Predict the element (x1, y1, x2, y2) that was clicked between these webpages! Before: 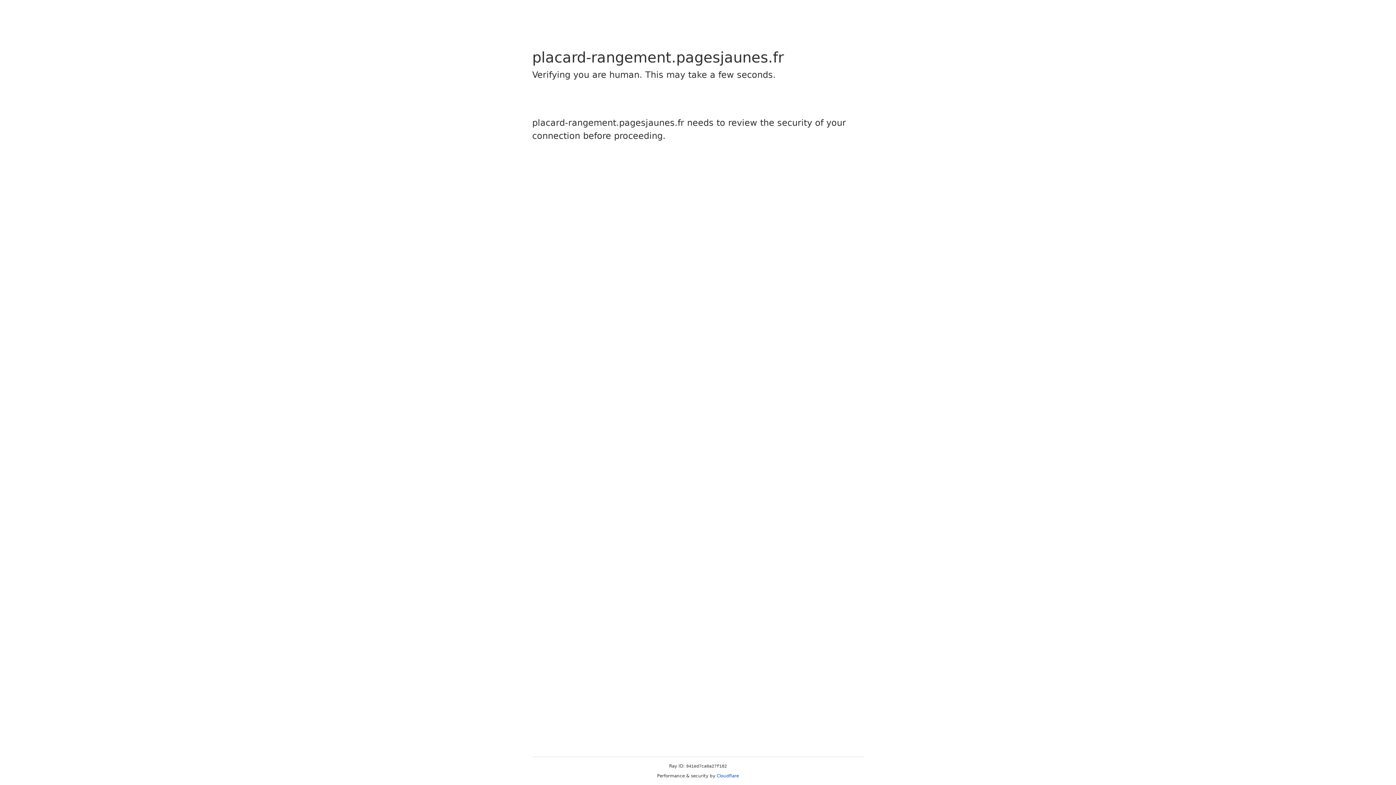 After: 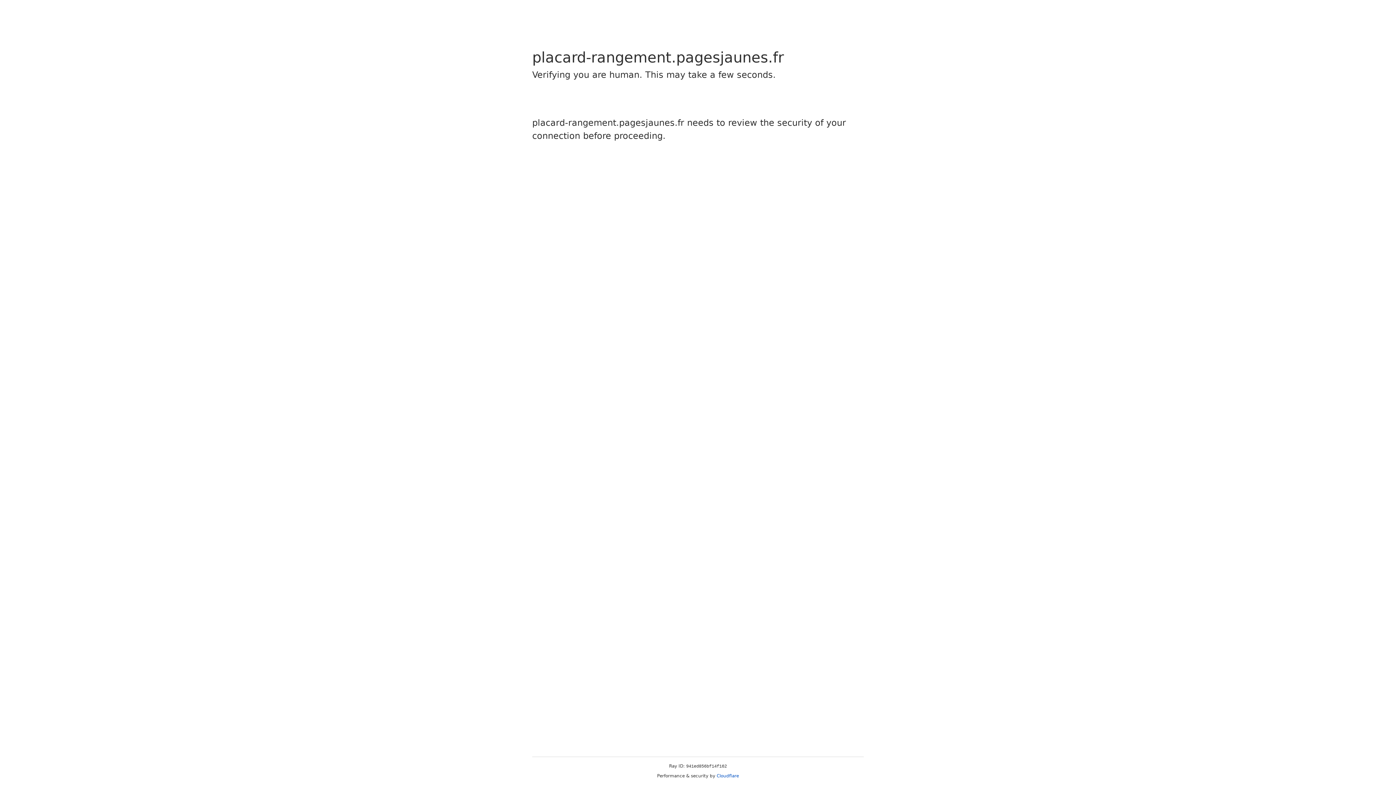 Action: label: Cloudflare bbox: (716, 773, 739, 778)